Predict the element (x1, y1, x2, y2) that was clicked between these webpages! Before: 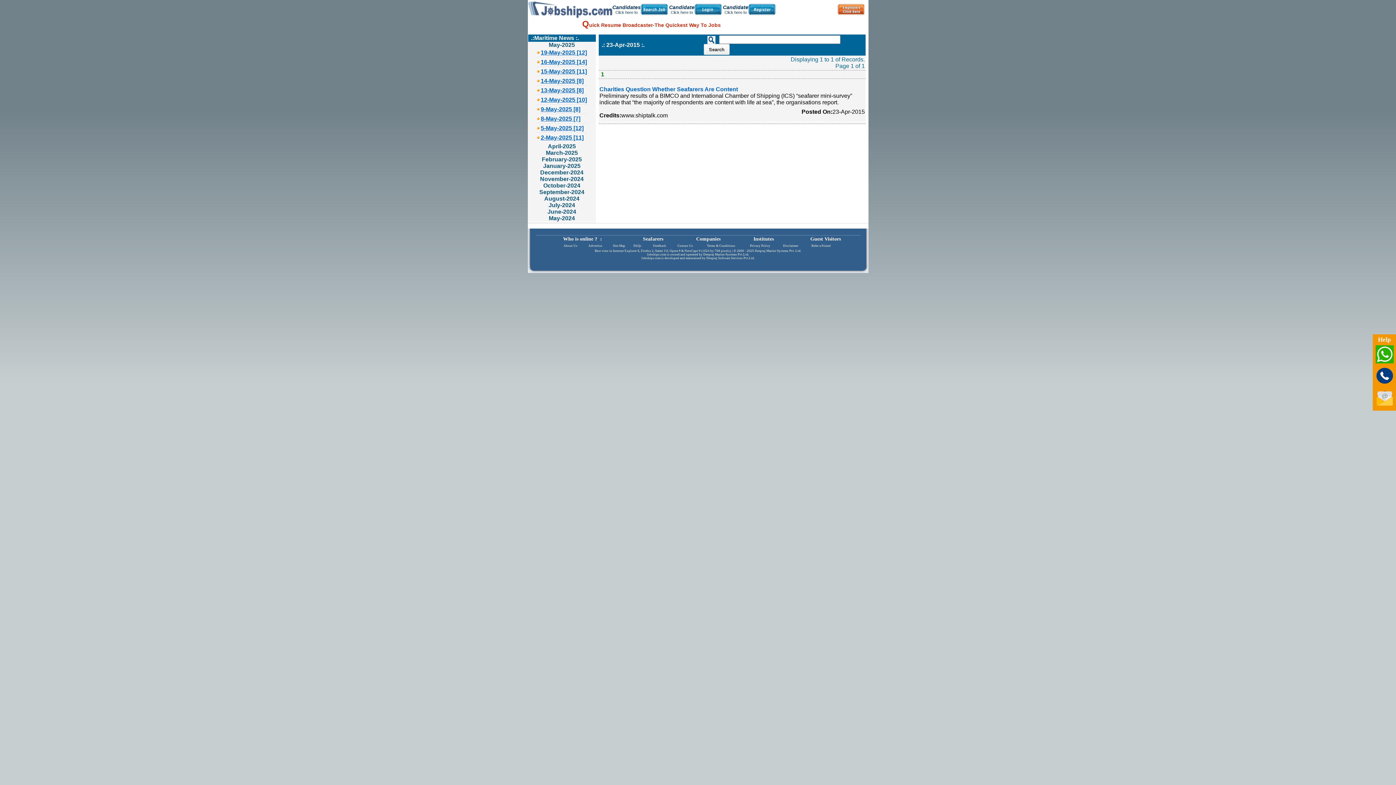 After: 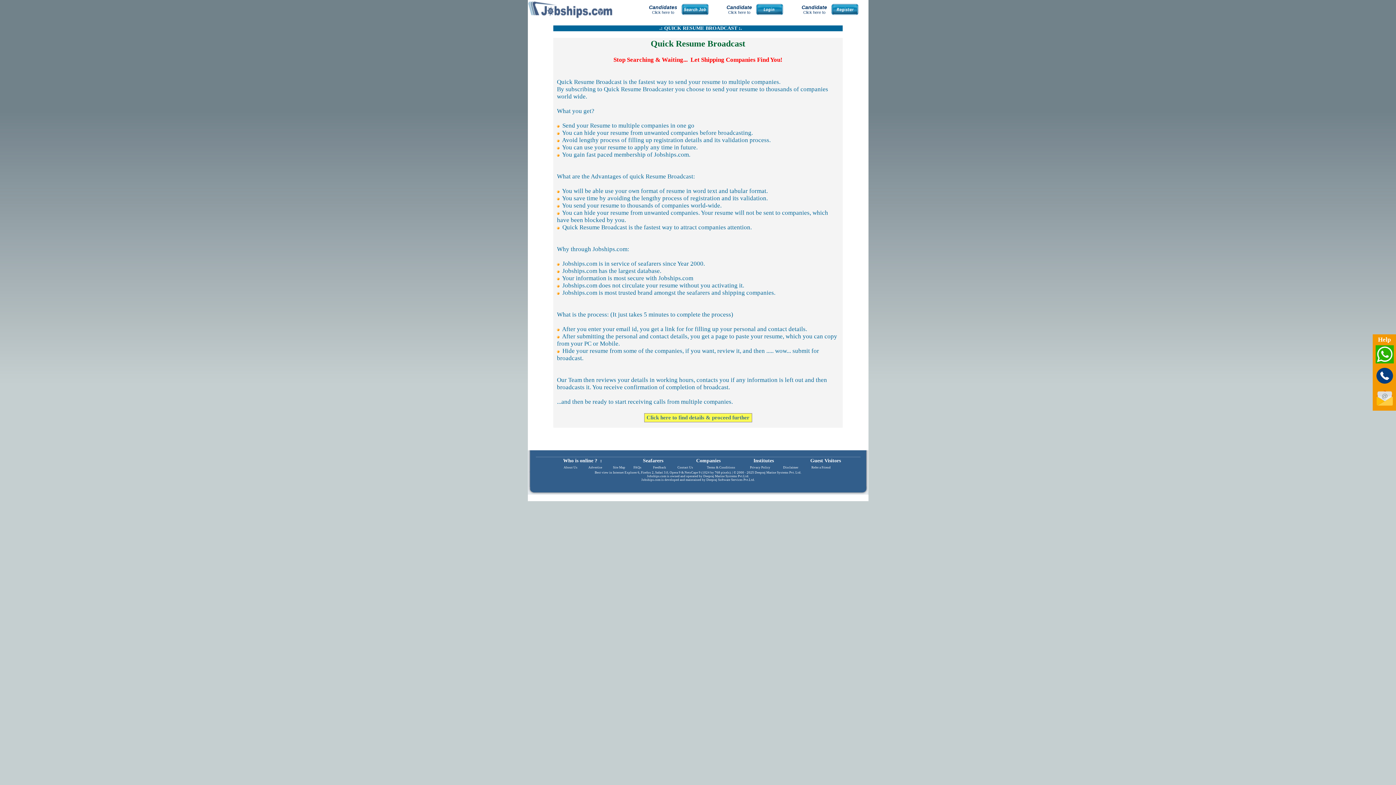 Action: bbox: (582, 22, 720, 28) label: Quick Resume Broadcaster-The Quickest Way To Jobs